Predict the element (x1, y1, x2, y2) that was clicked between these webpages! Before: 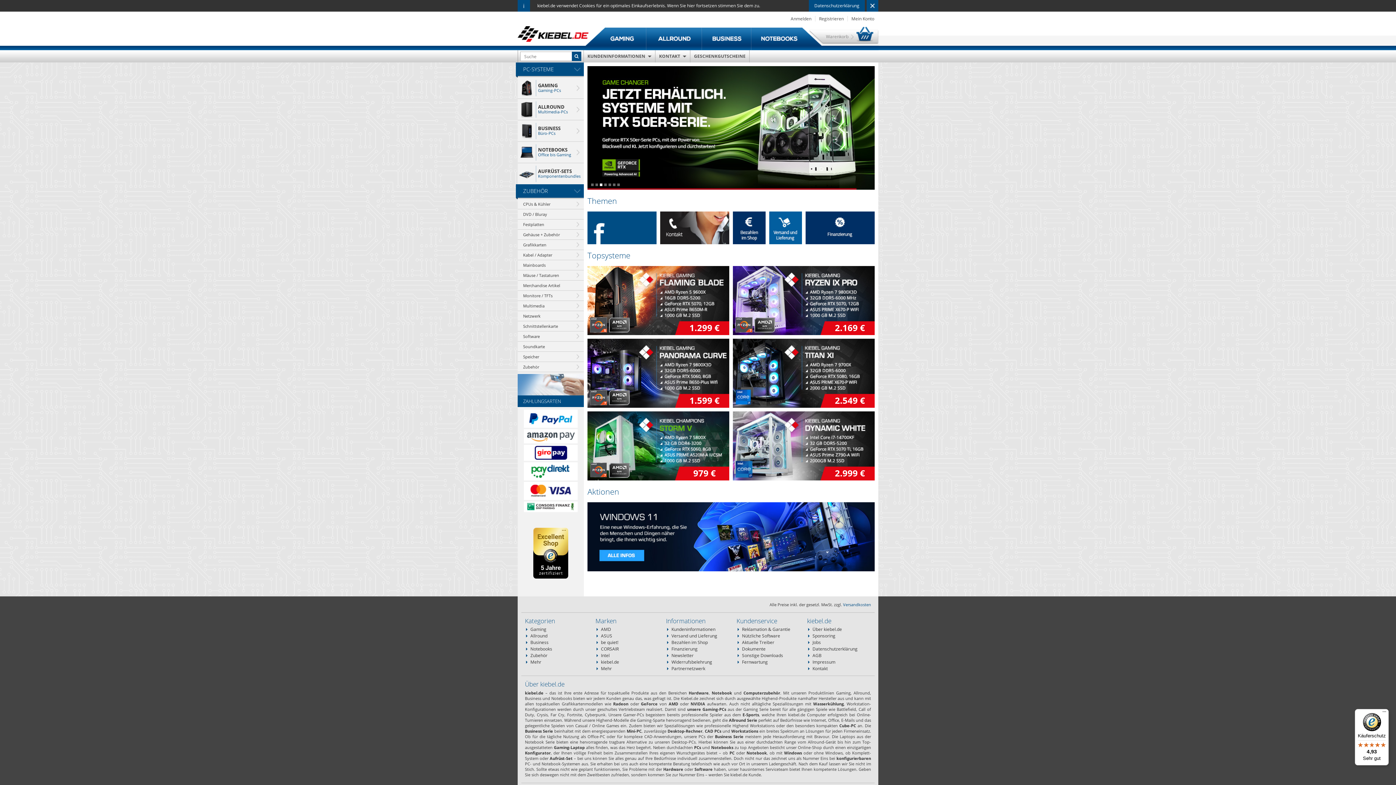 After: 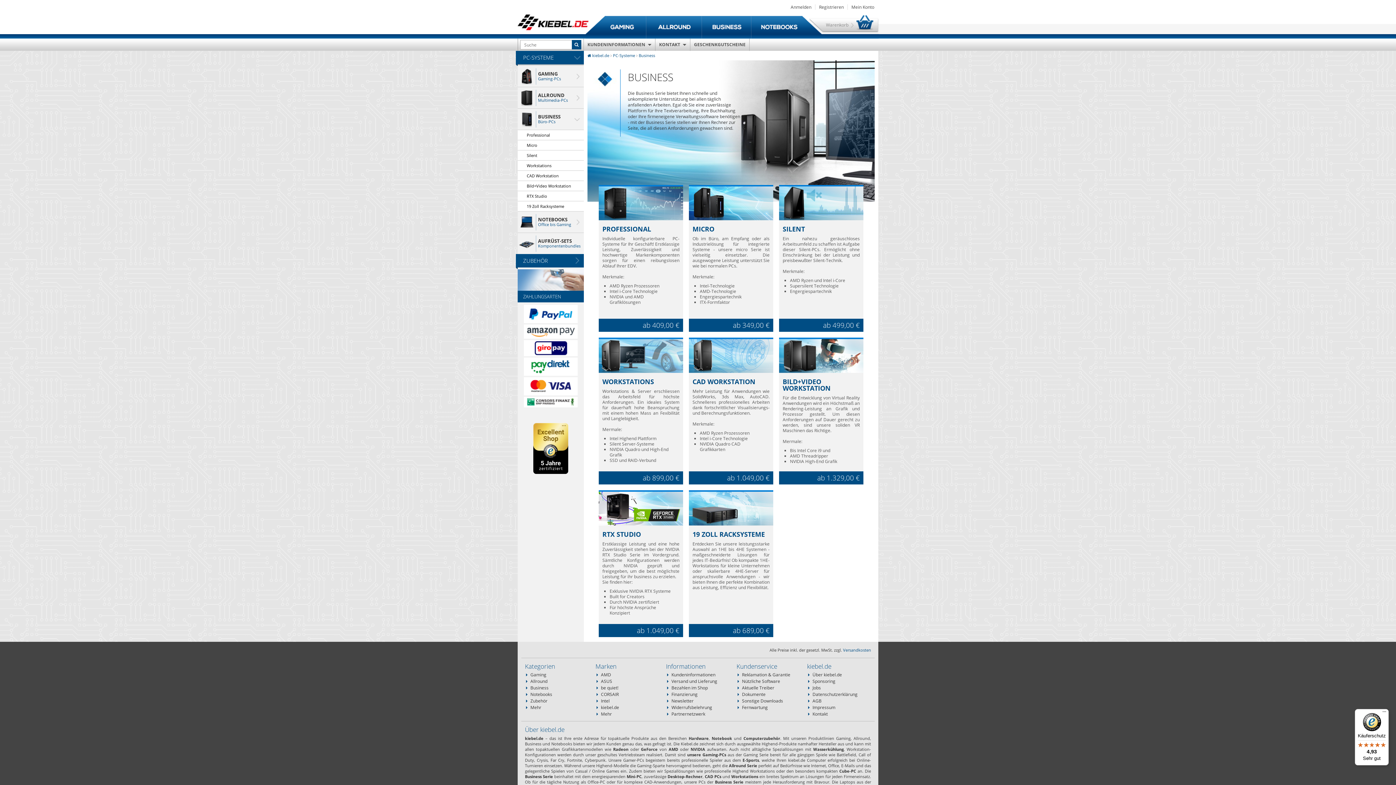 Action: label: BUSINESS
Büro-PCs bbox: (517, 120, 584, 141)